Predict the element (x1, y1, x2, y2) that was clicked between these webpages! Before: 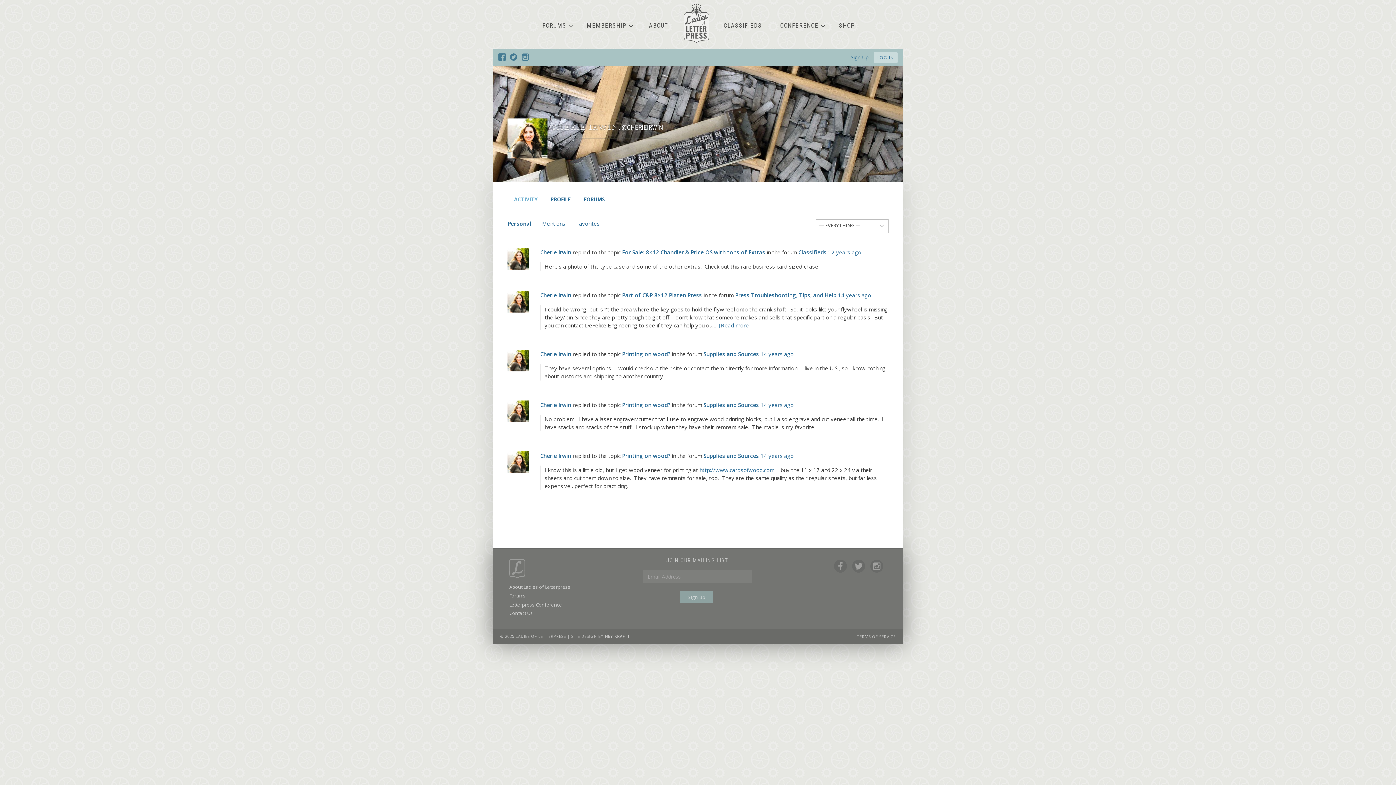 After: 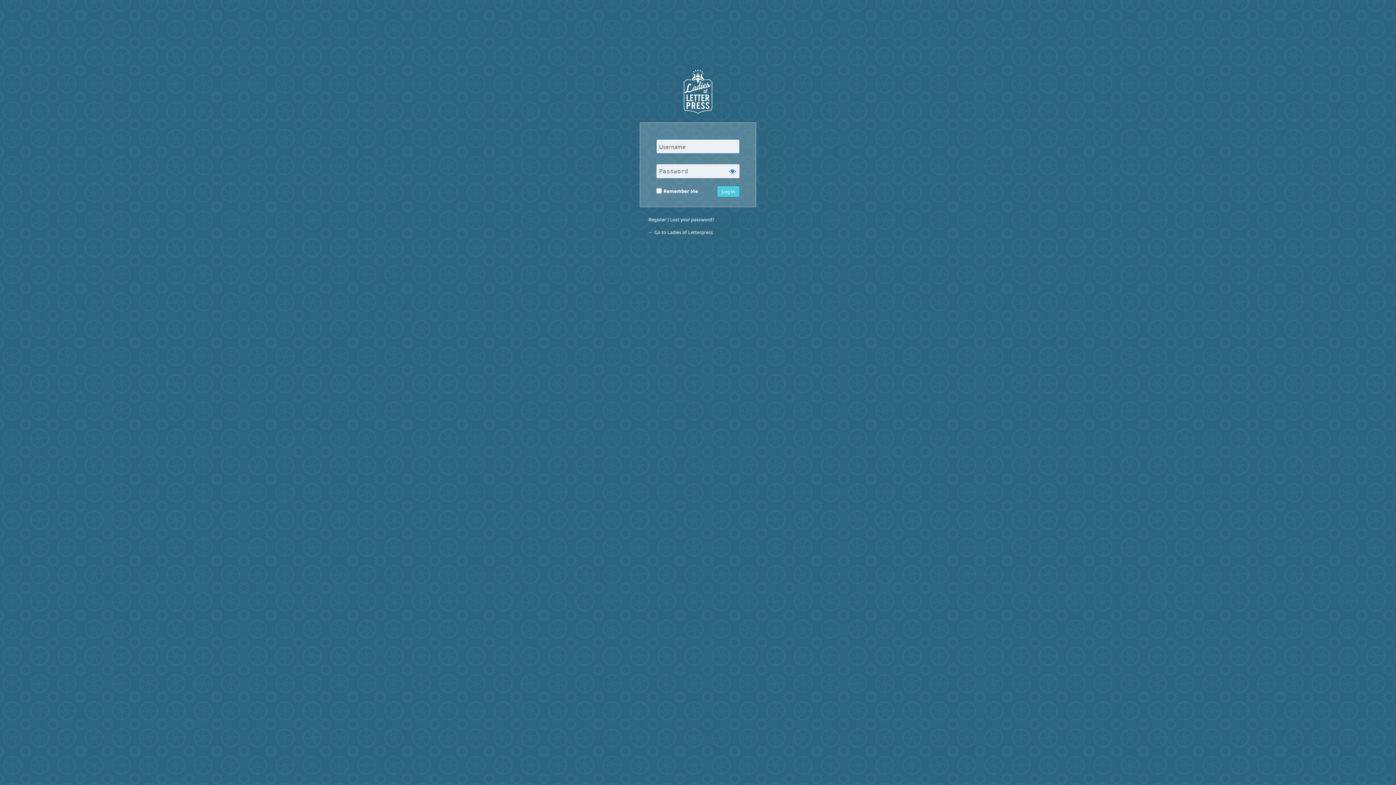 Action: label: LOG IN bbox: (873, 52, 897, 62)